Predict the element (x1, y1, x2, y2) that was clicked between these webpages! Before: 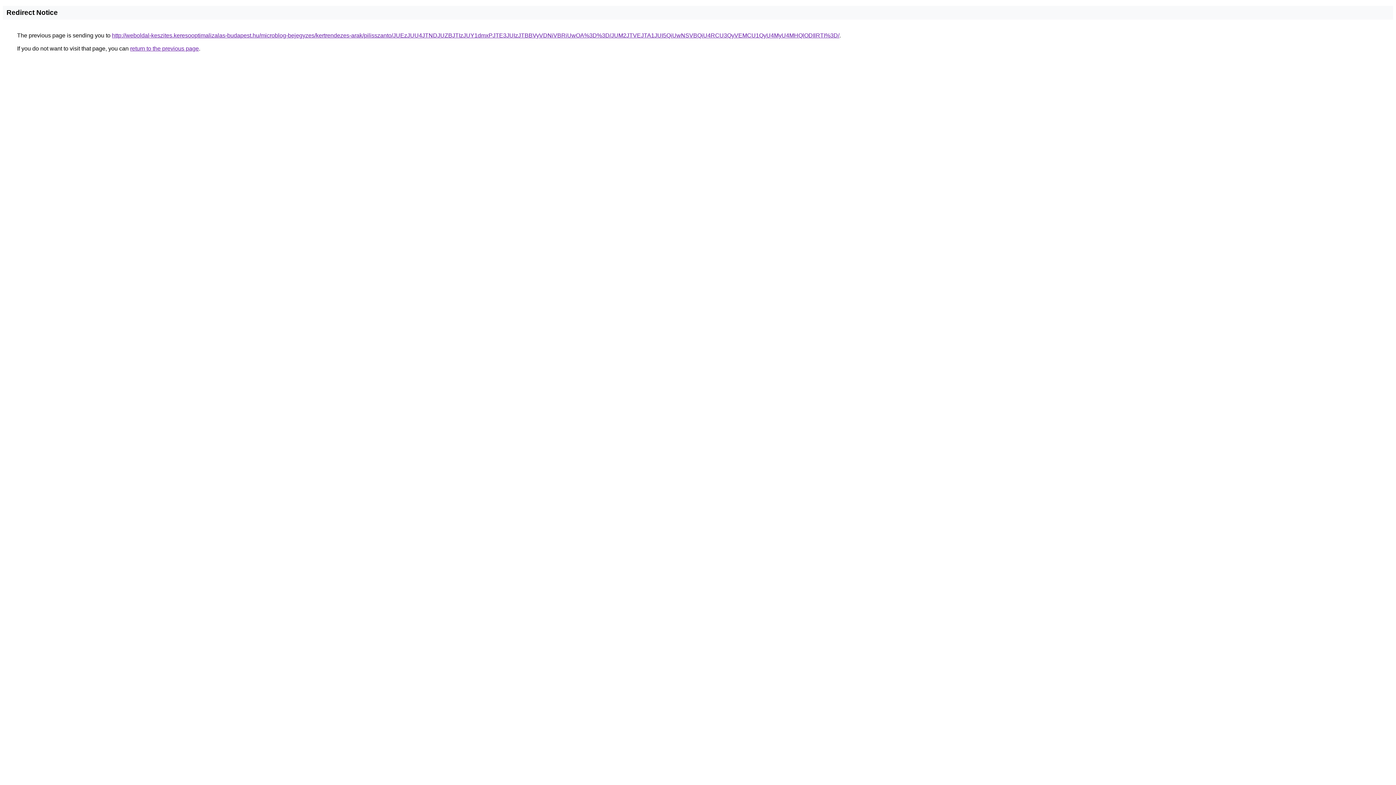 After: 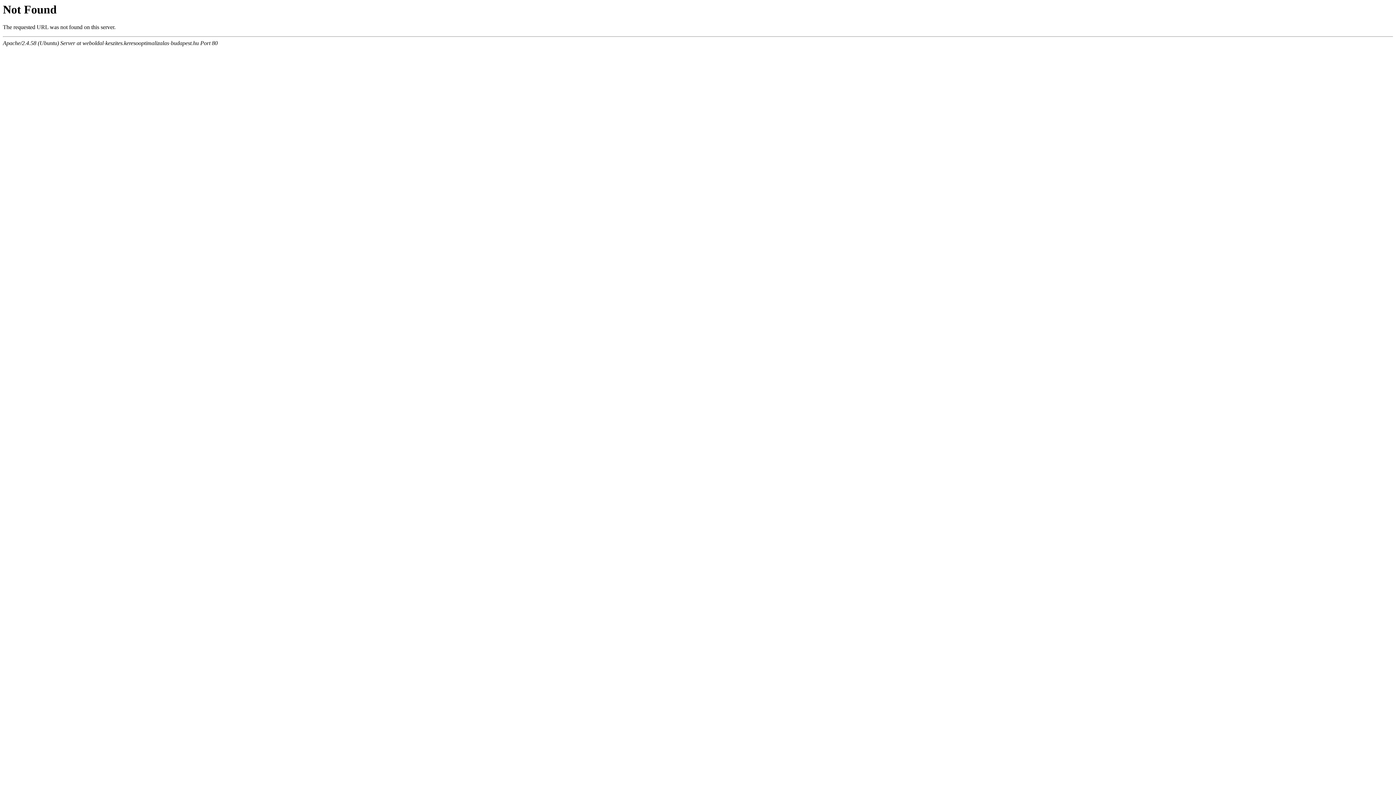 Action: bbox: (112, 32, 839, 38) label: http://weboldal-keszites.keresooptimalizalas-budapest.hu/microblog-bejegyzes/kertrendezes-arak/pilisszanto/JUEzJUU4JTNDJUZBJTIzJUY1dmxPJTE3JUIzJTBBVyVDNiVBRiUwOA%3D%3D/JUM2JTVEJTA1JUI5QiUwNSVBQiU4RCU3QyVEMCU1QyU4MyU4MHQlODIlRTI%3D/